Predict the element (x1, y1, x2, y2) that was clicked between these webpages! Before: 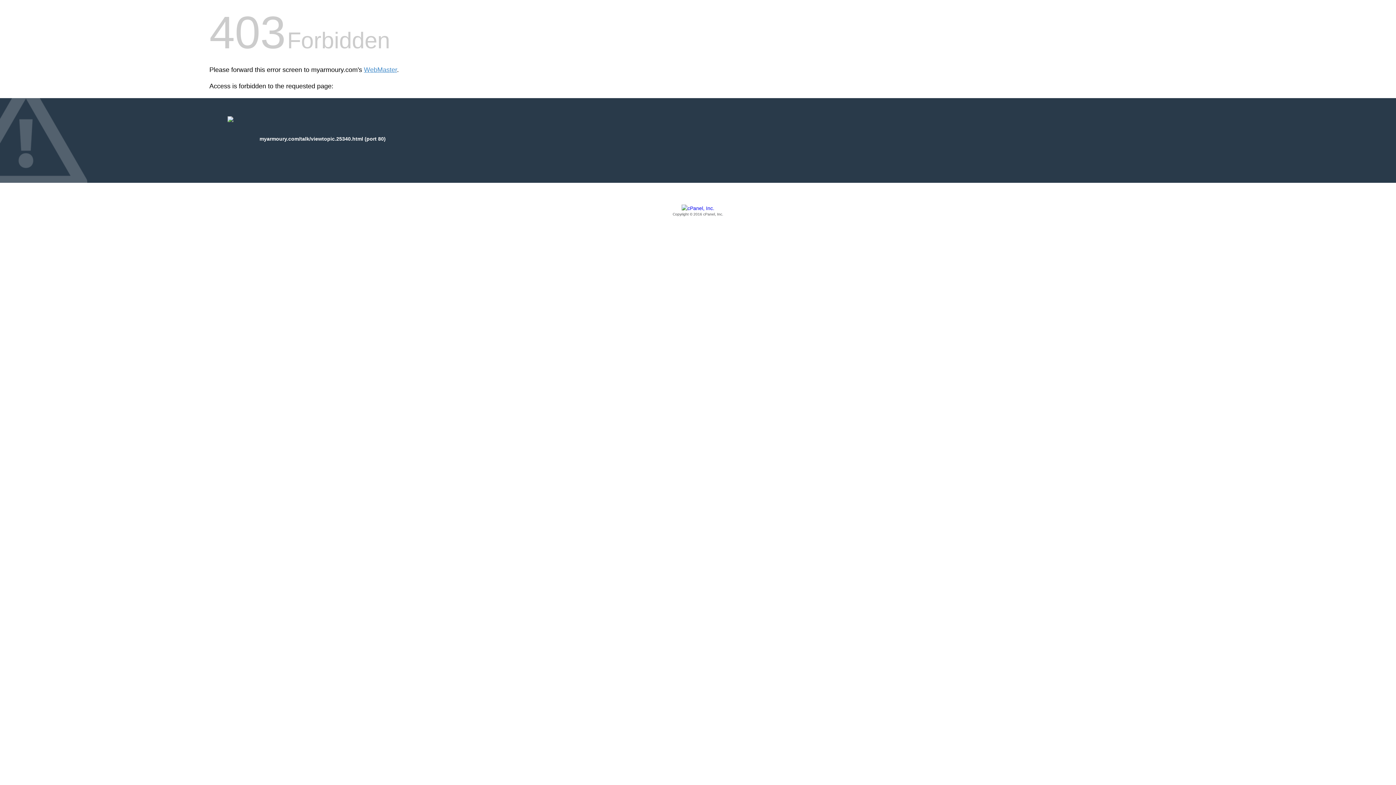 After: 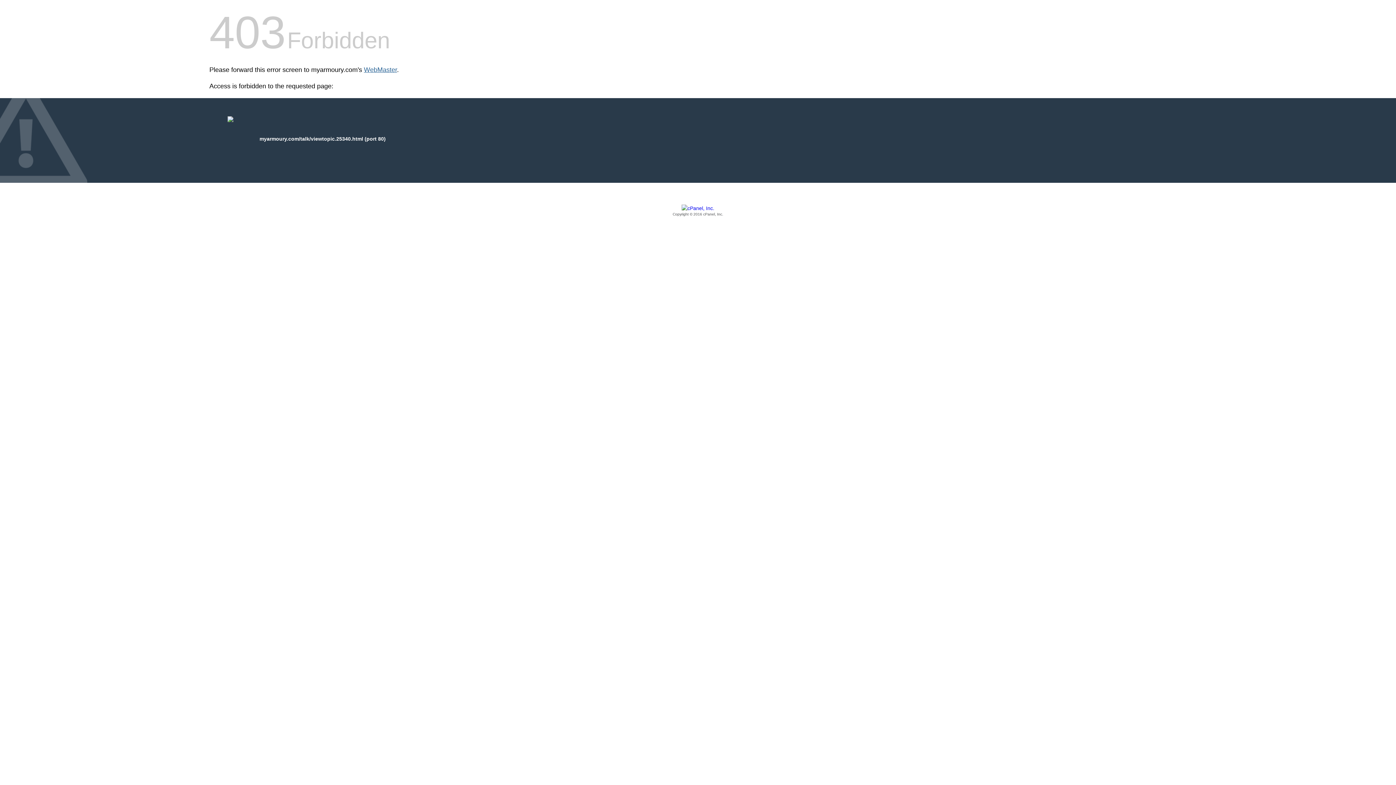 Action: label: WebMaster bbox: (364, 66, 397, 73)